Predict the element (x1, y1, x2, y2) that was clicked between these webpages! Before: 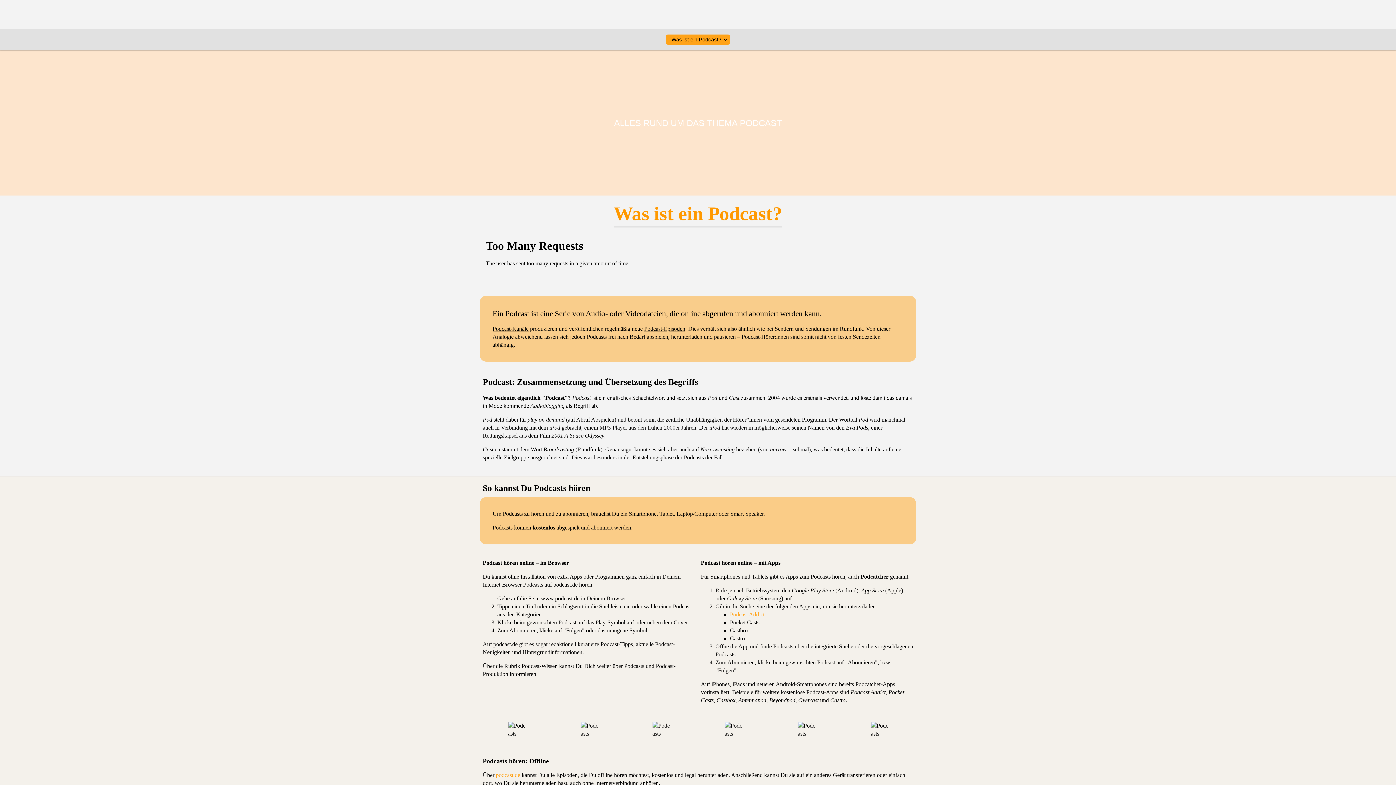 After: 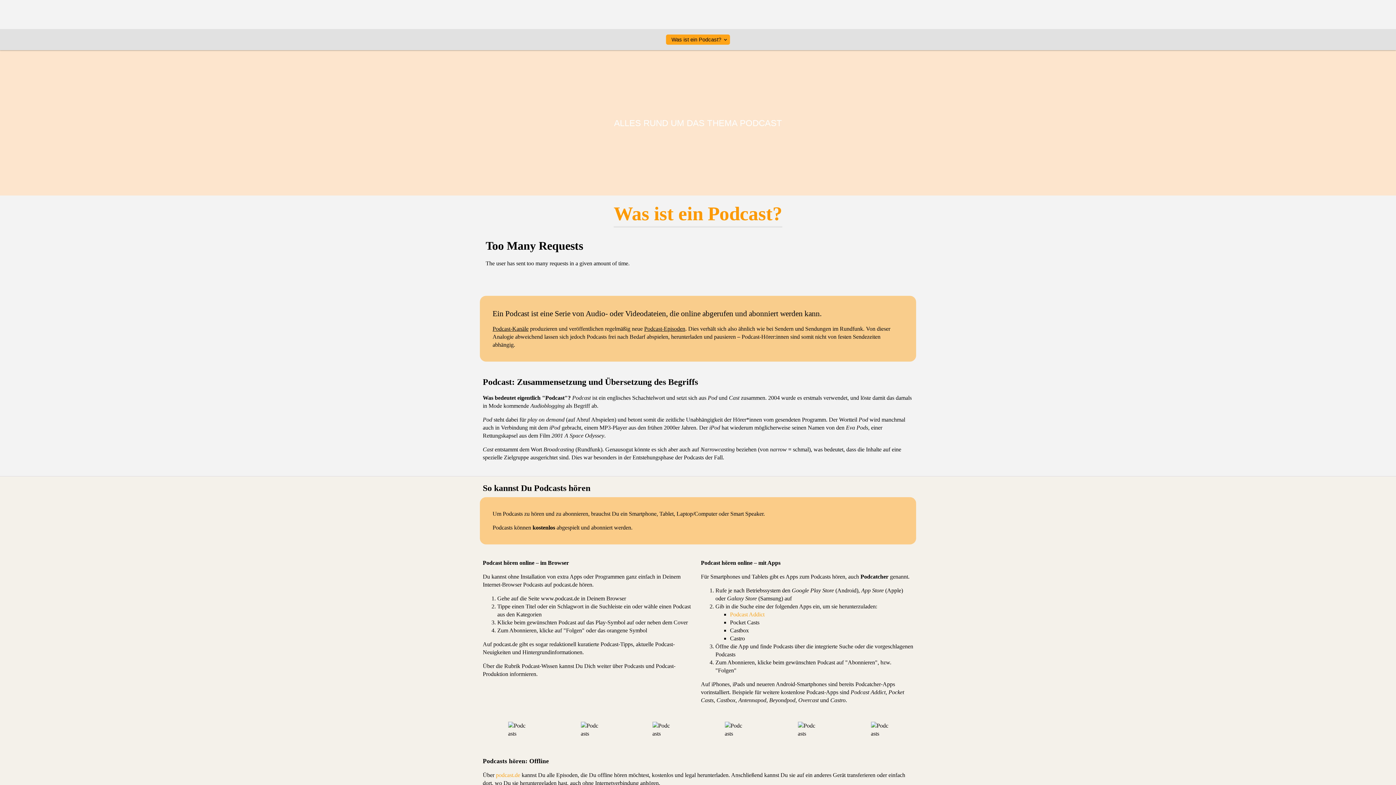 Action: bbox: (724, 722, 742, 739)